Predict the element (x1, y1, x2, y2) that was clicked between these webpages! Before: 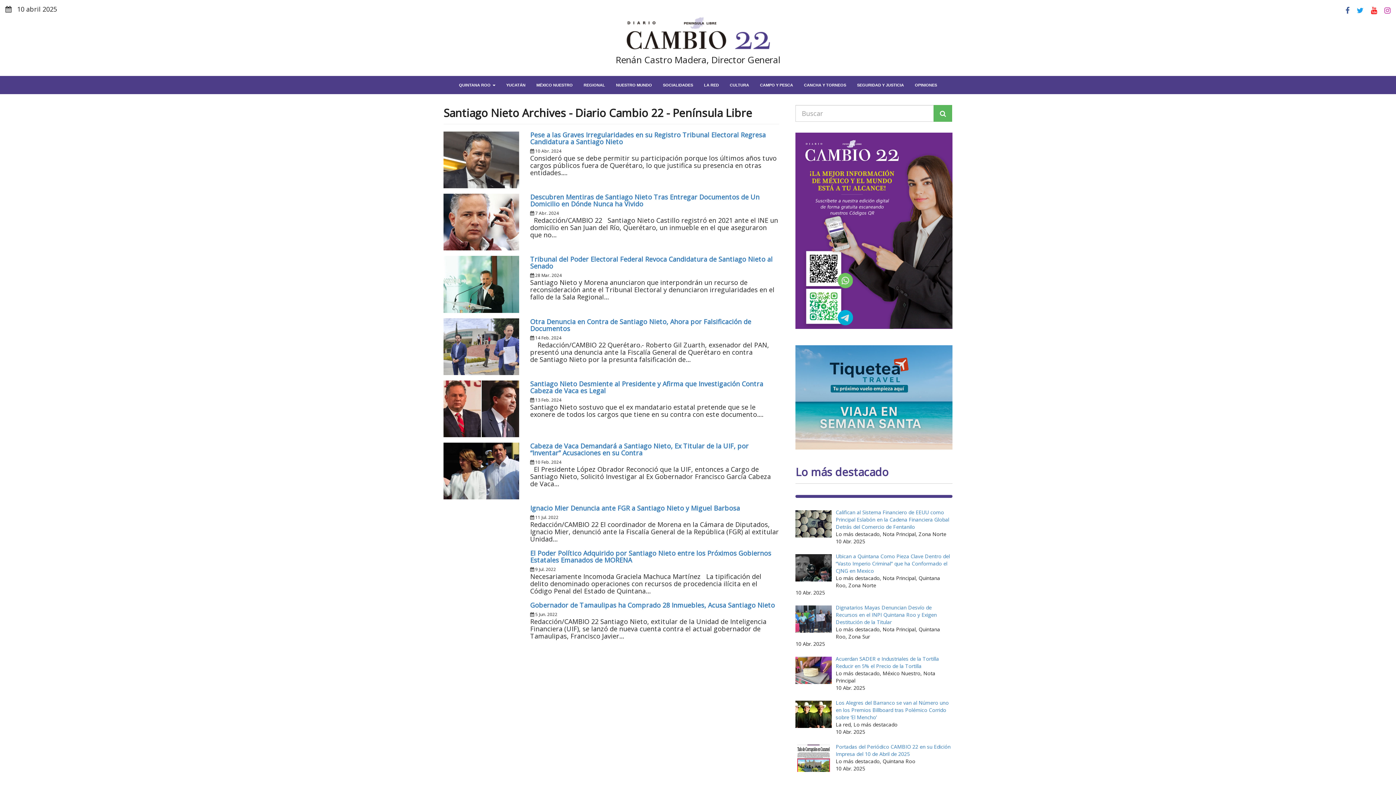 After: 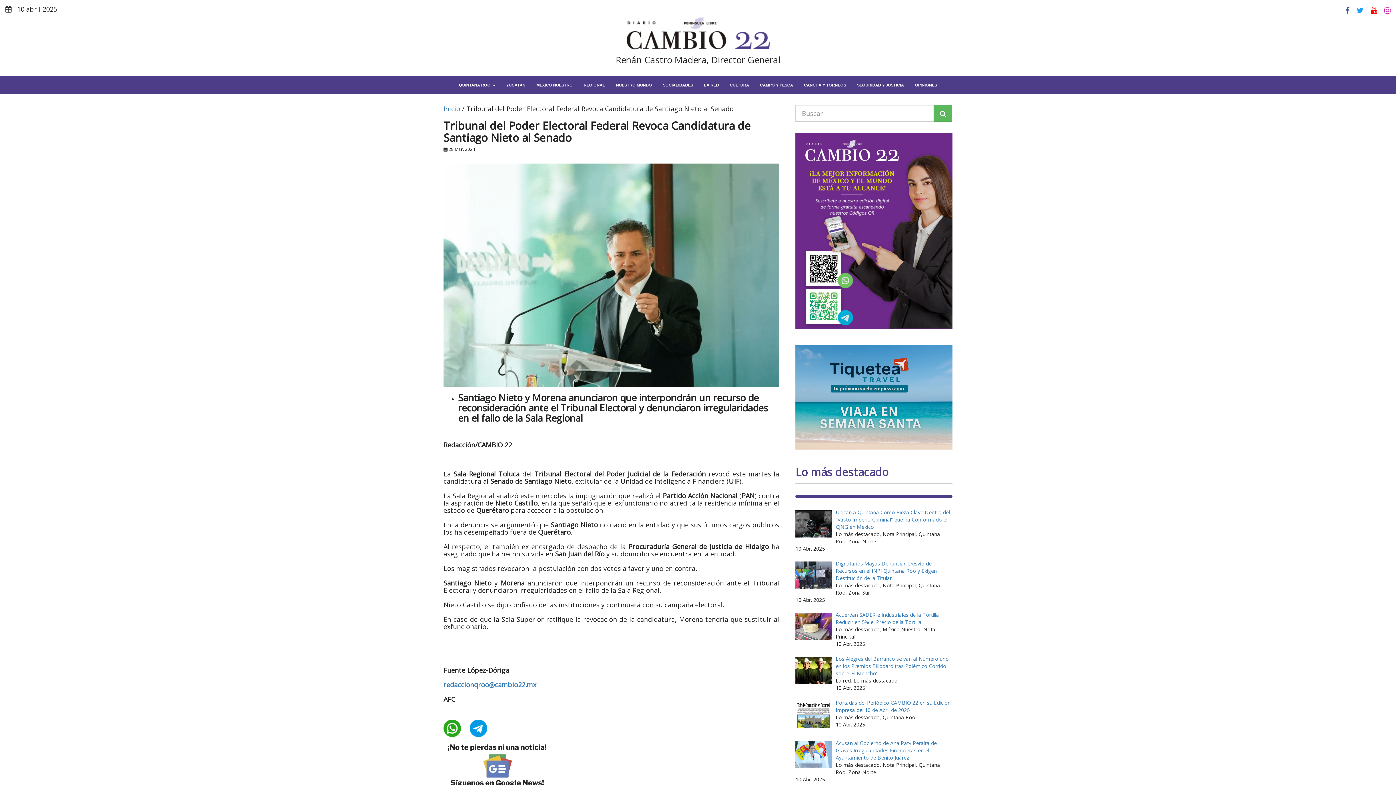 Action: bbox: (443, 283, 519, 290)